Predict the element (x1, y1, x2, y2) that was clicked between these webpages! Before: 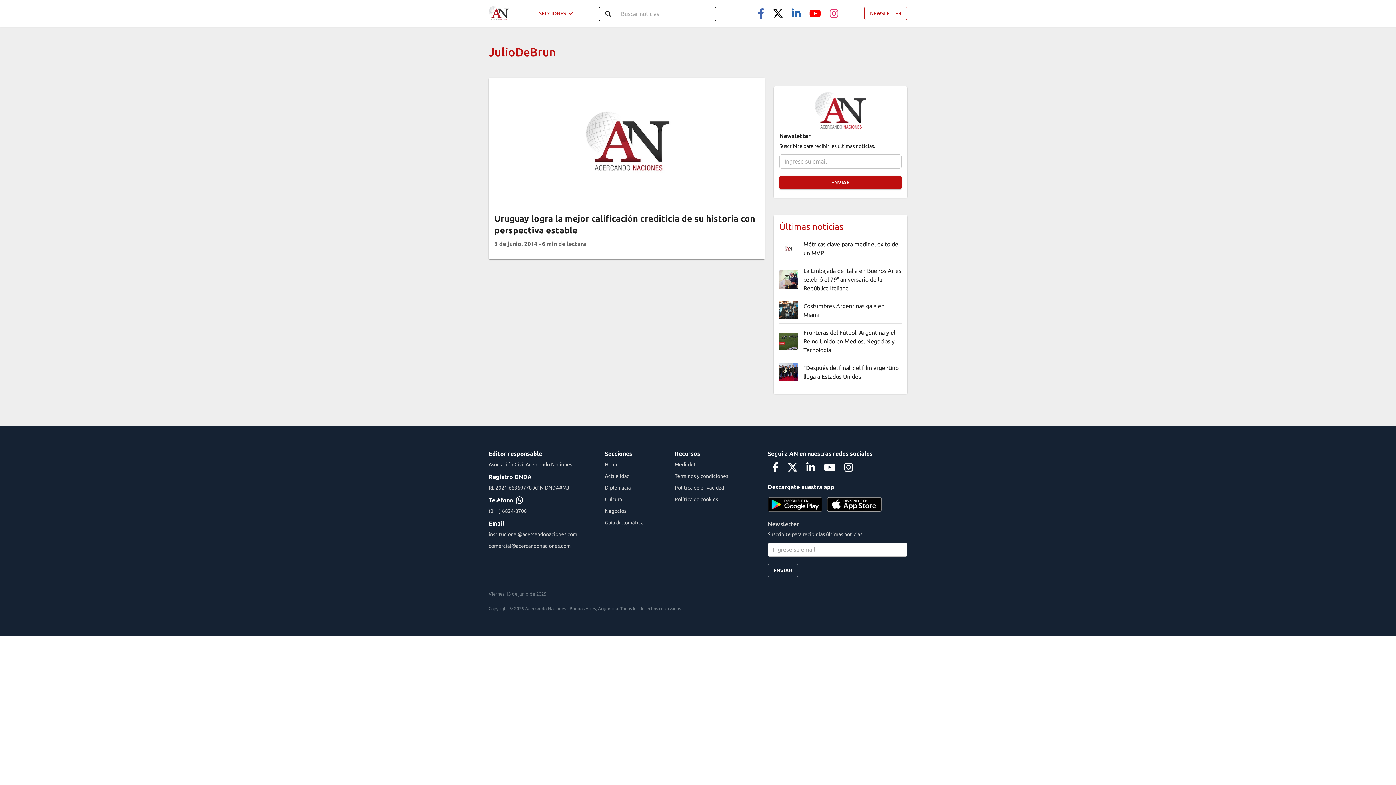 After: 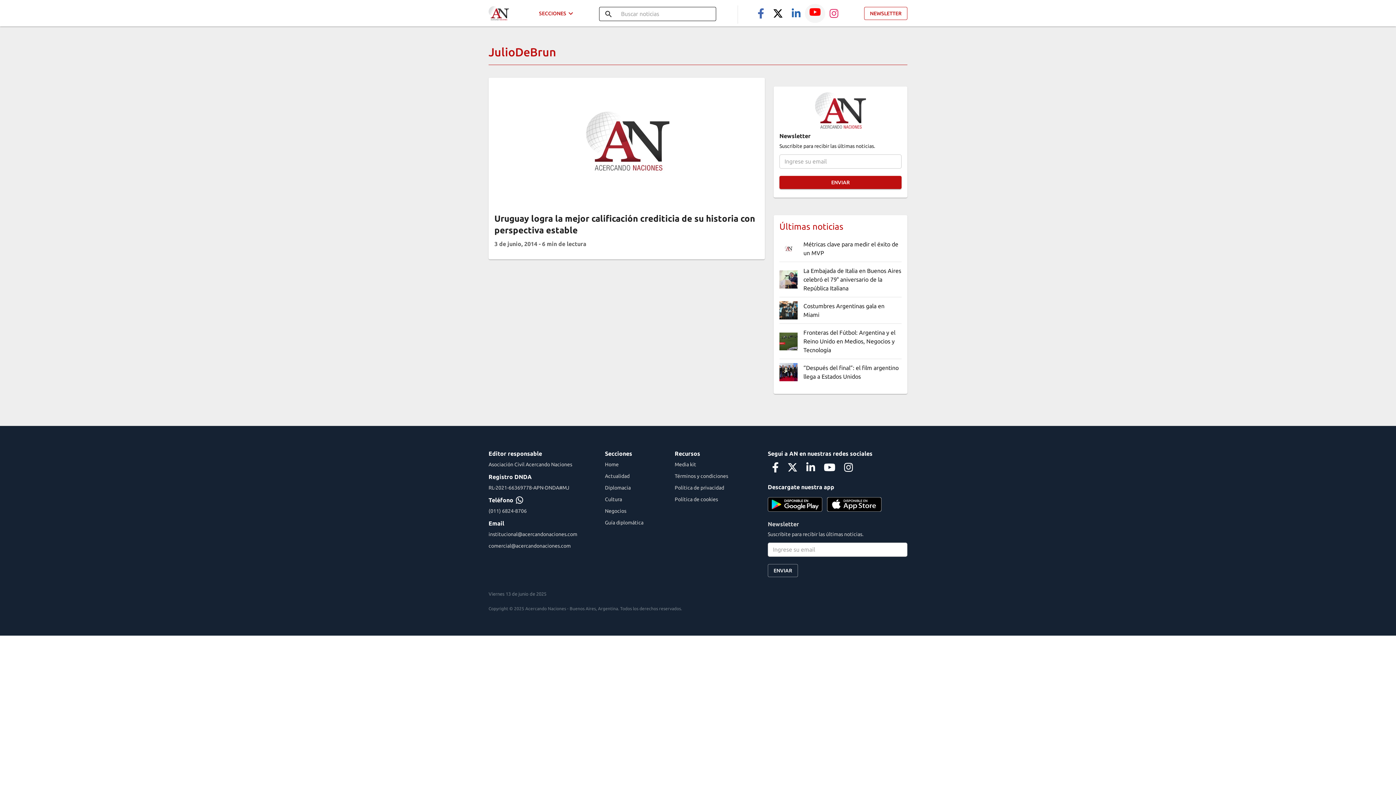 Action: bbox: (805, 3, 825, 22)